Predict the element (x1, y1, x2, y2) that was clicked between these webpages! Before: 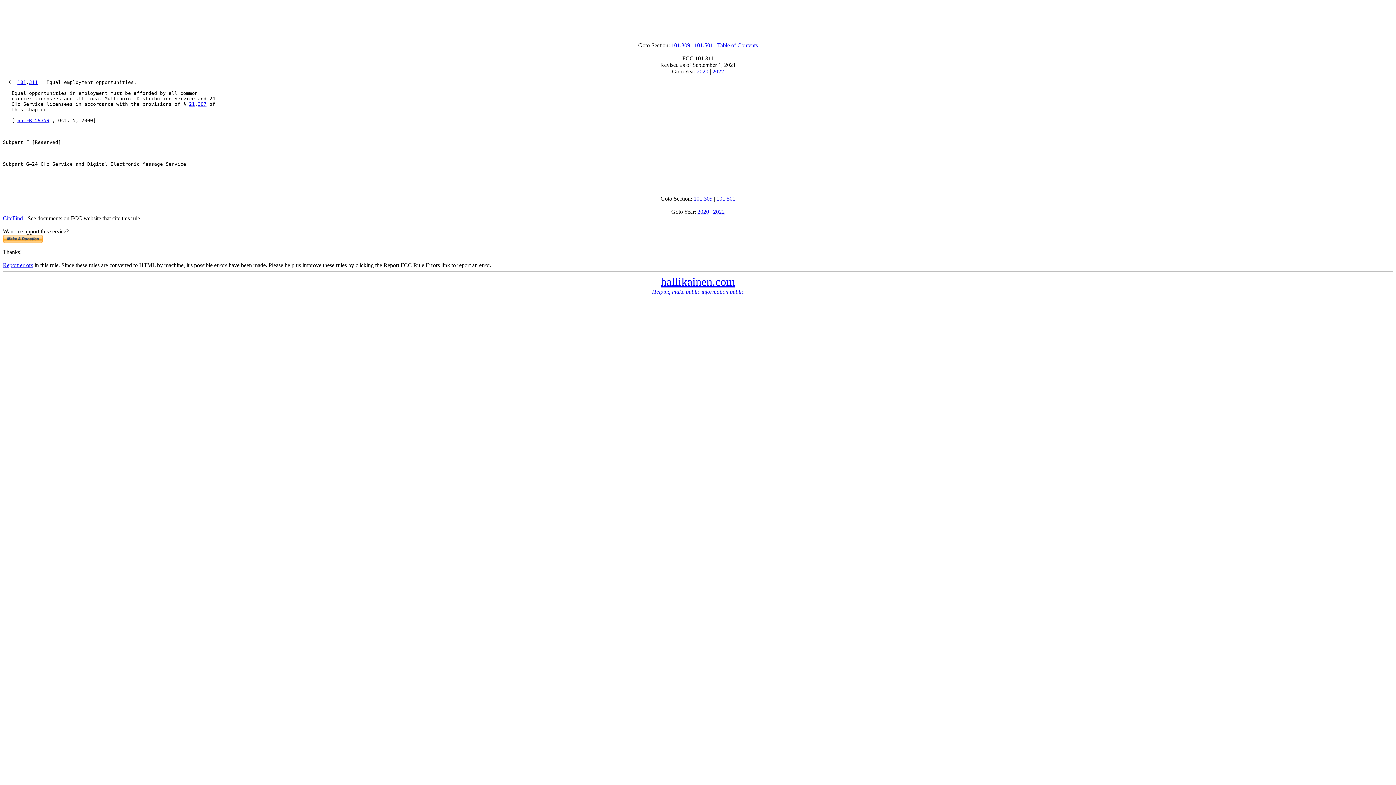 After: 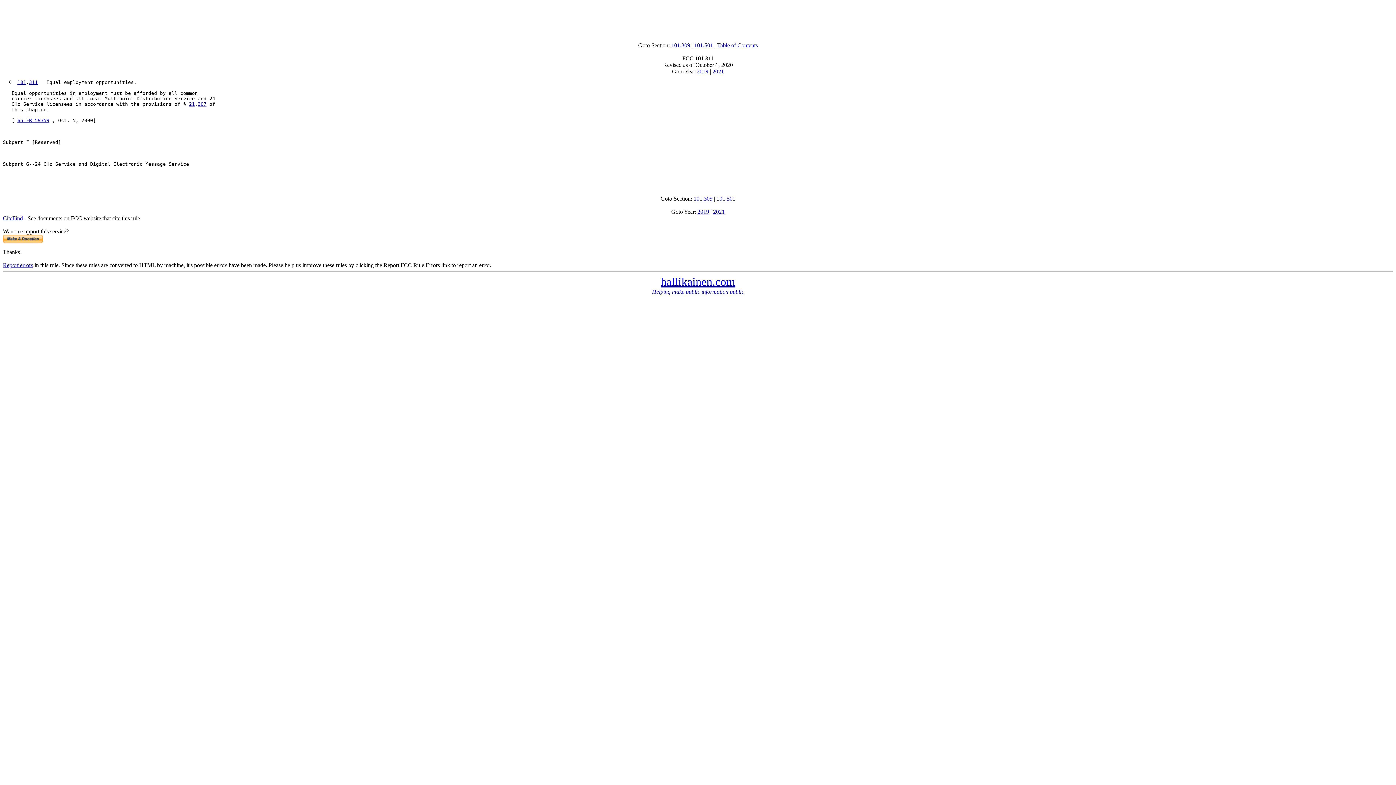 Action: label: 2020 bbox: (697, 208, 709, 214)